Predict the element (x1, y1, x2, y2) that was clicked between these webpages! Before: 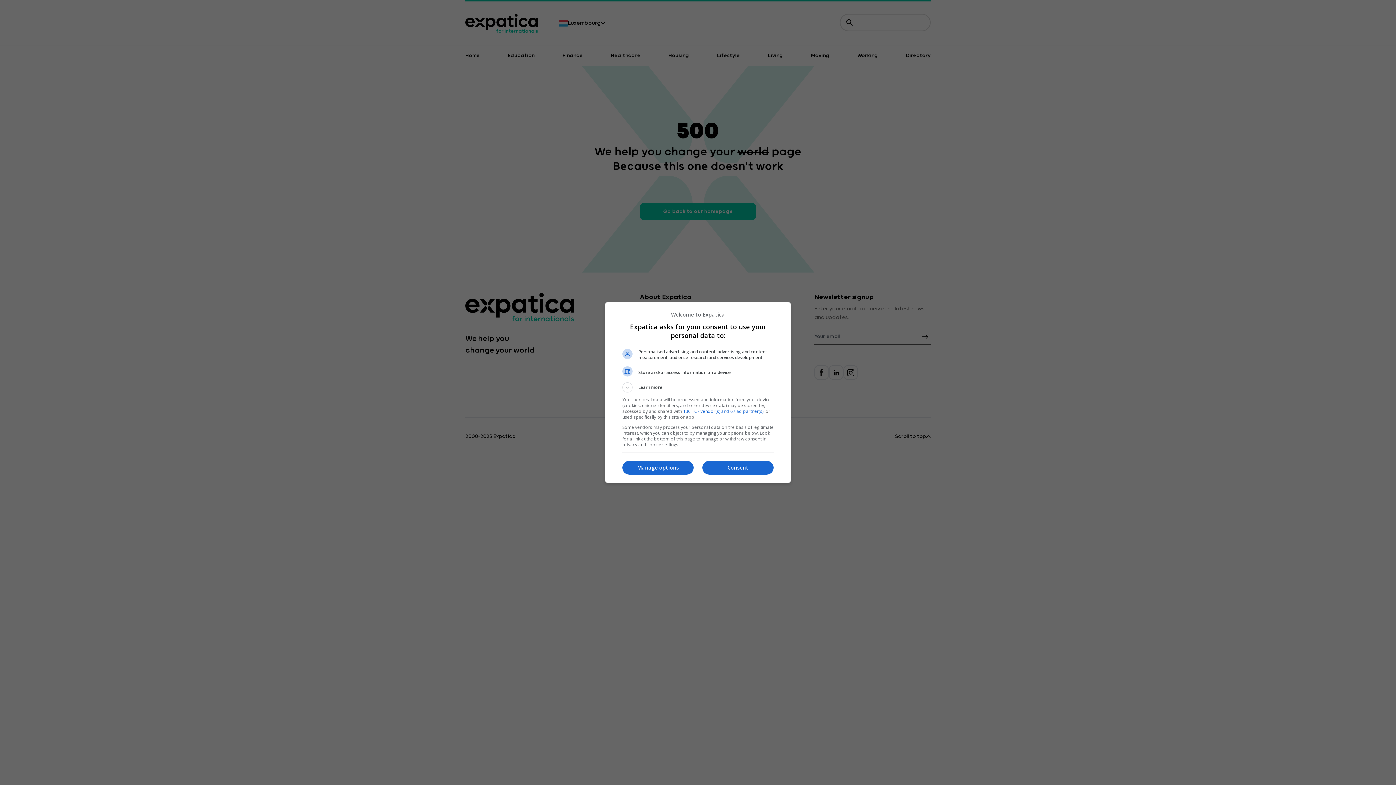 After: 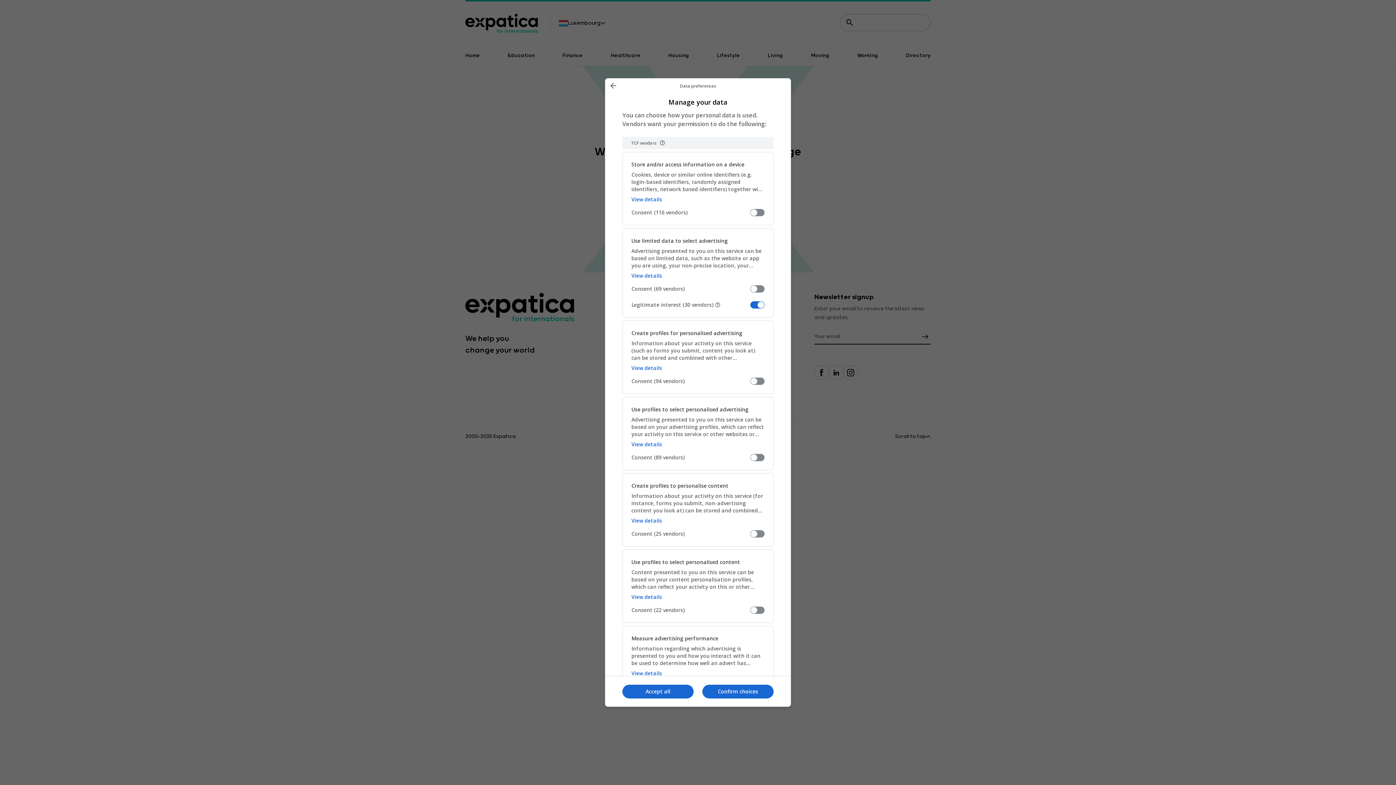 Action: bbox: (622, 460, 693, 474) label: Manage options